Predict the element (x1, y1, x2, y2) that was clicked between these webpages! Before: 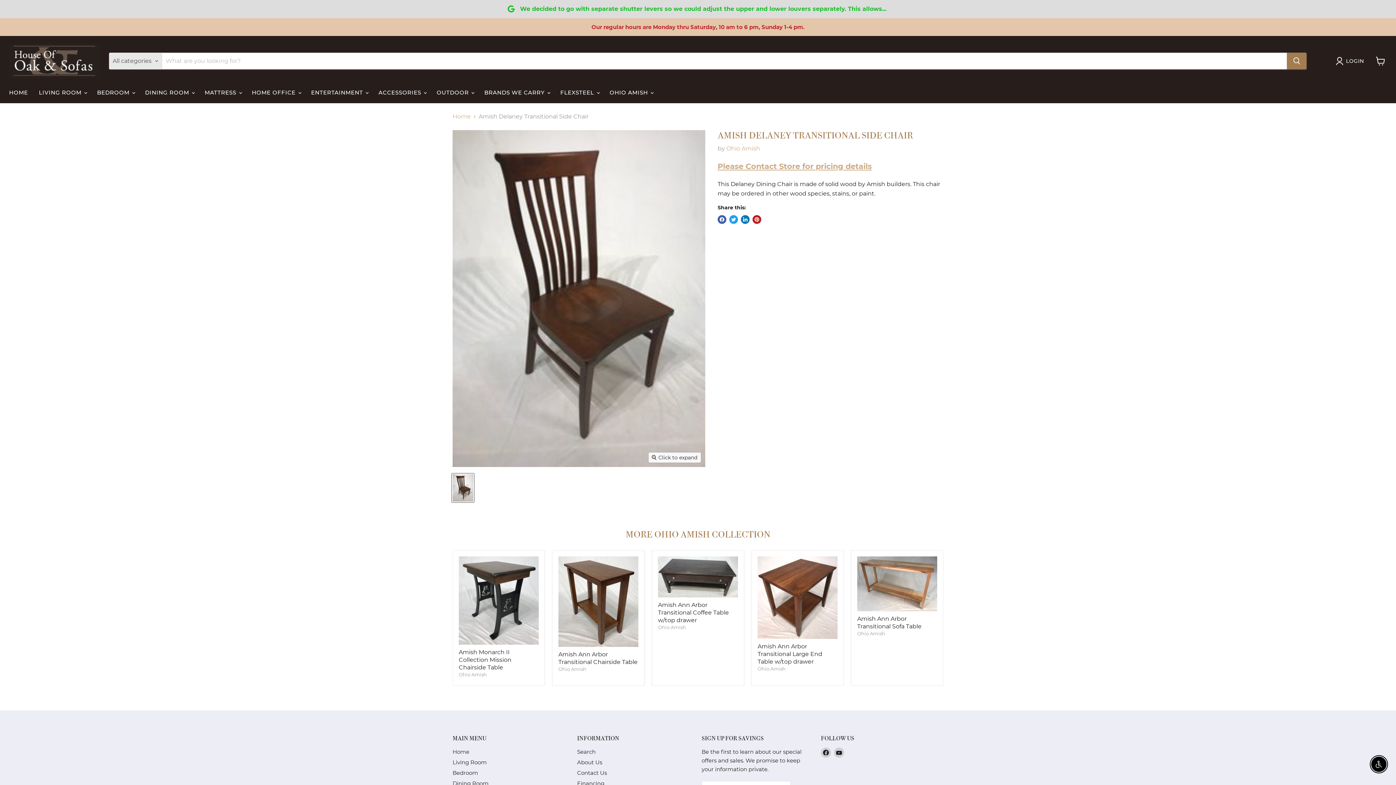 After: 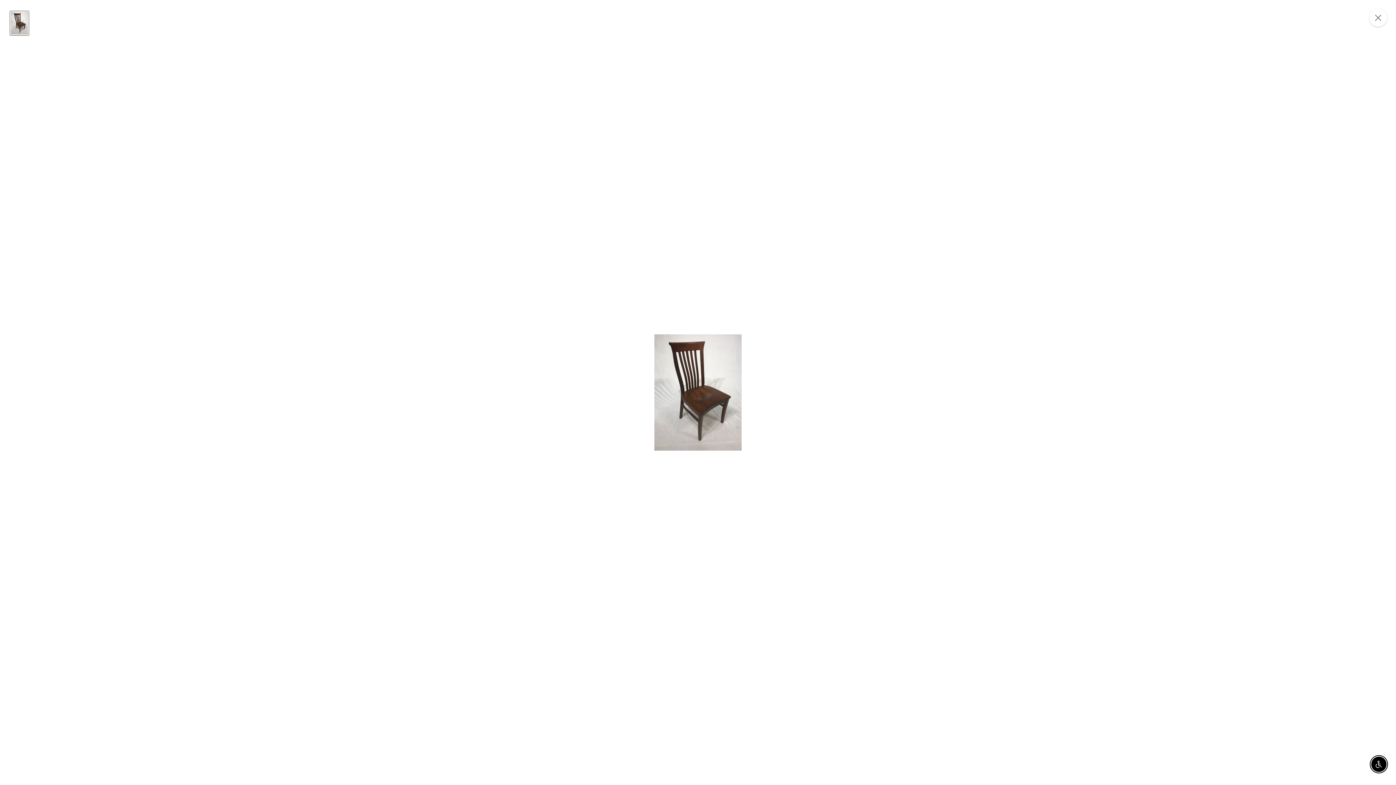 Action: label: Click to expand bbox: (648, 452, 701, 463)